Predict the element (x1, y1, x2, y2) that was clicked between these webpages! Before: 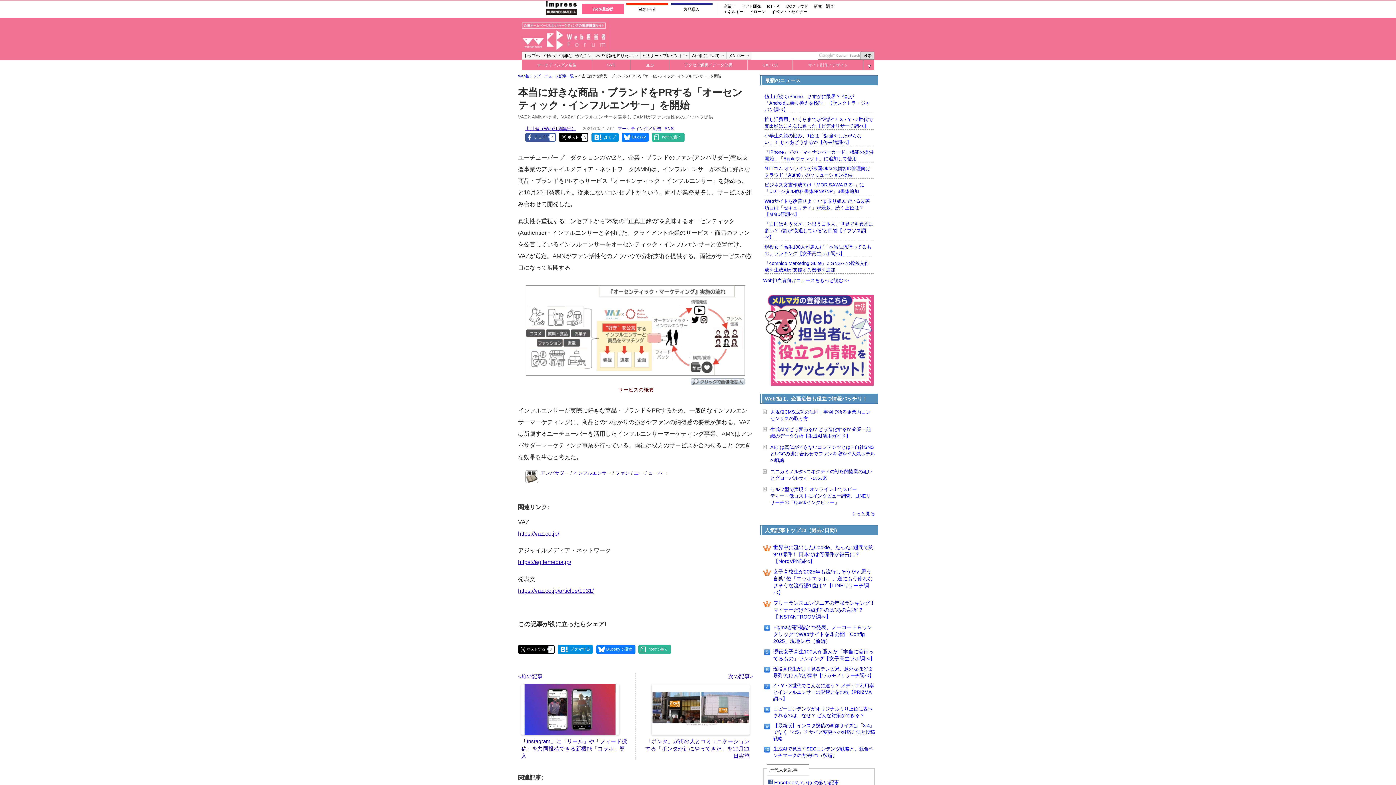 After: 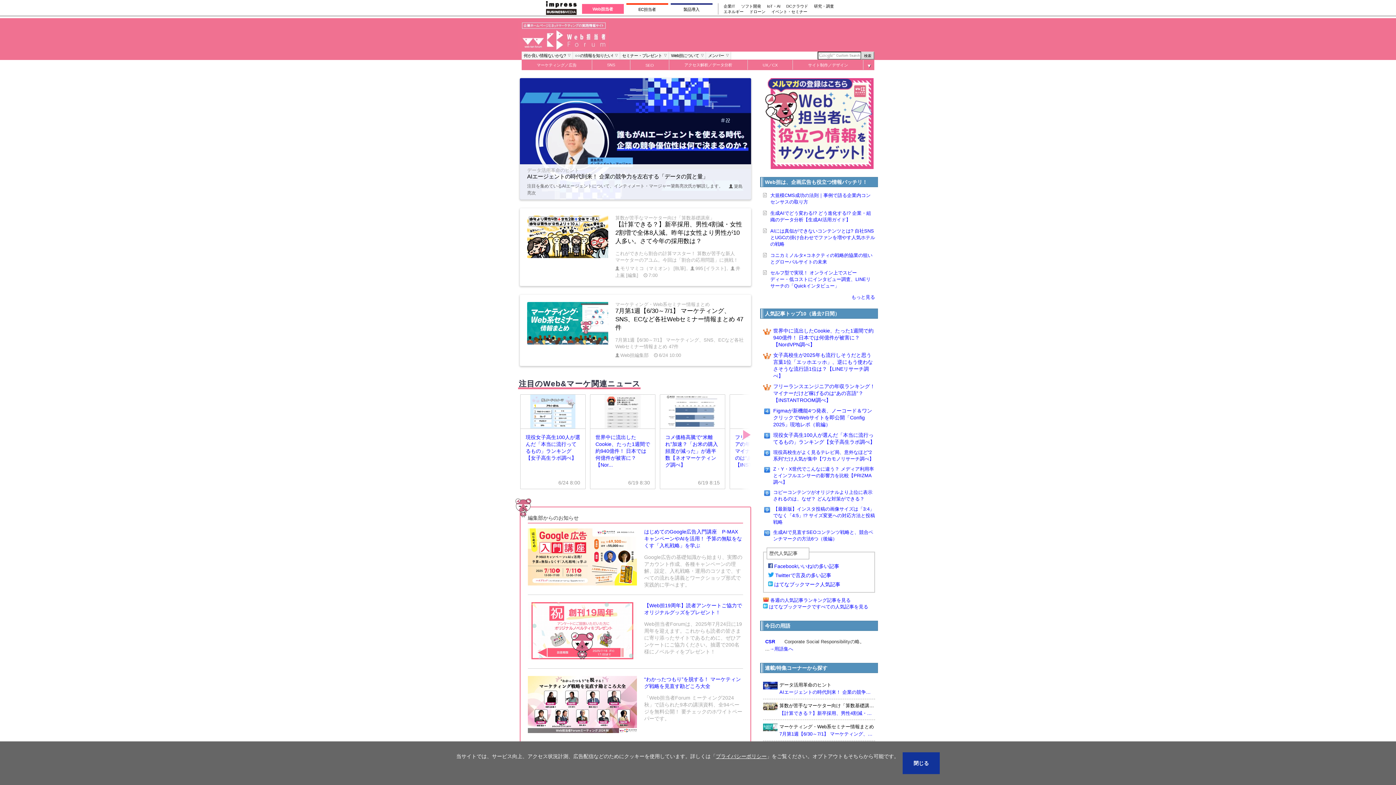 Action: label: トップへ bbox: (523, 52, 539, 58)